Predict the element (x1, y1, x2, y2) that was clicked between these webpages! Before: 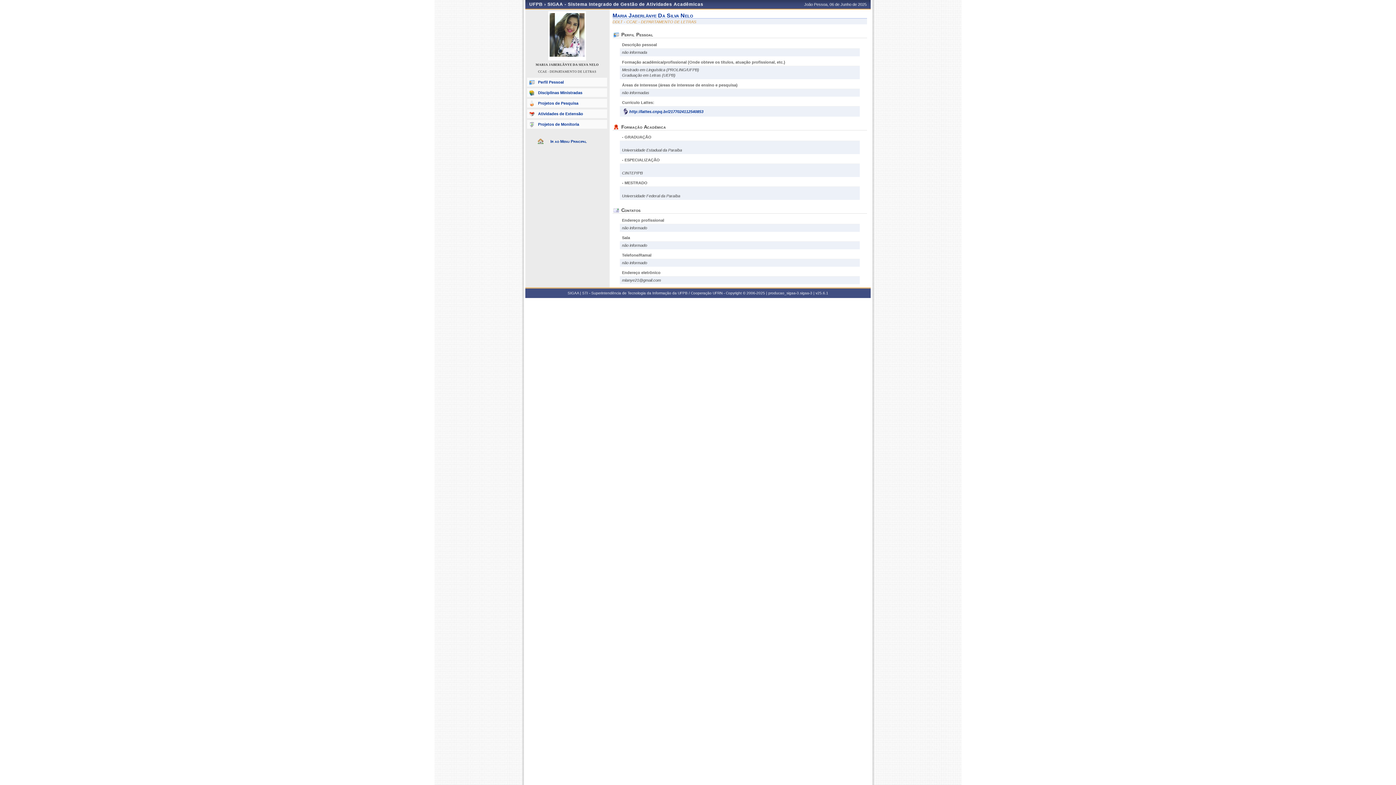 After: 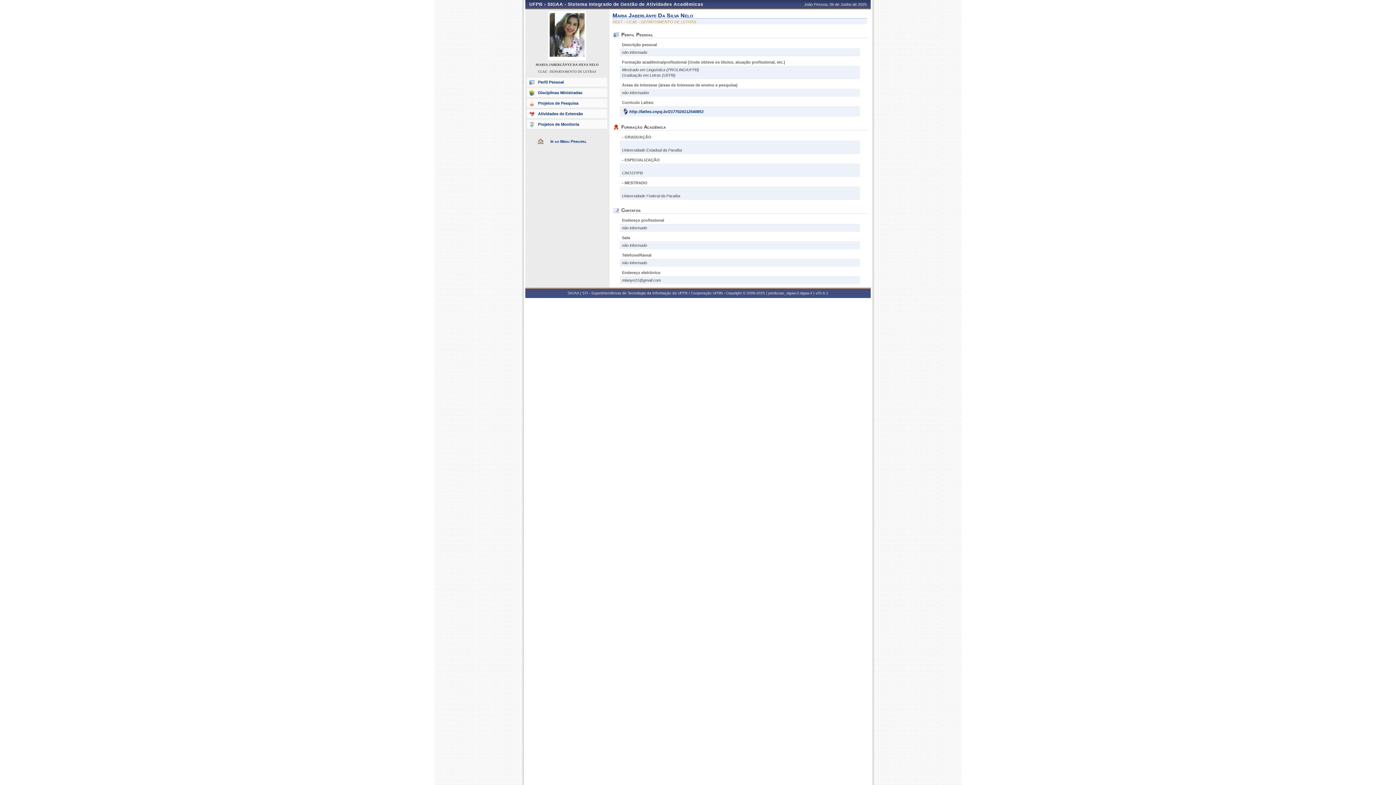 Action: label: Perfil Pessoal bbox: (527, 77, 607, 86)